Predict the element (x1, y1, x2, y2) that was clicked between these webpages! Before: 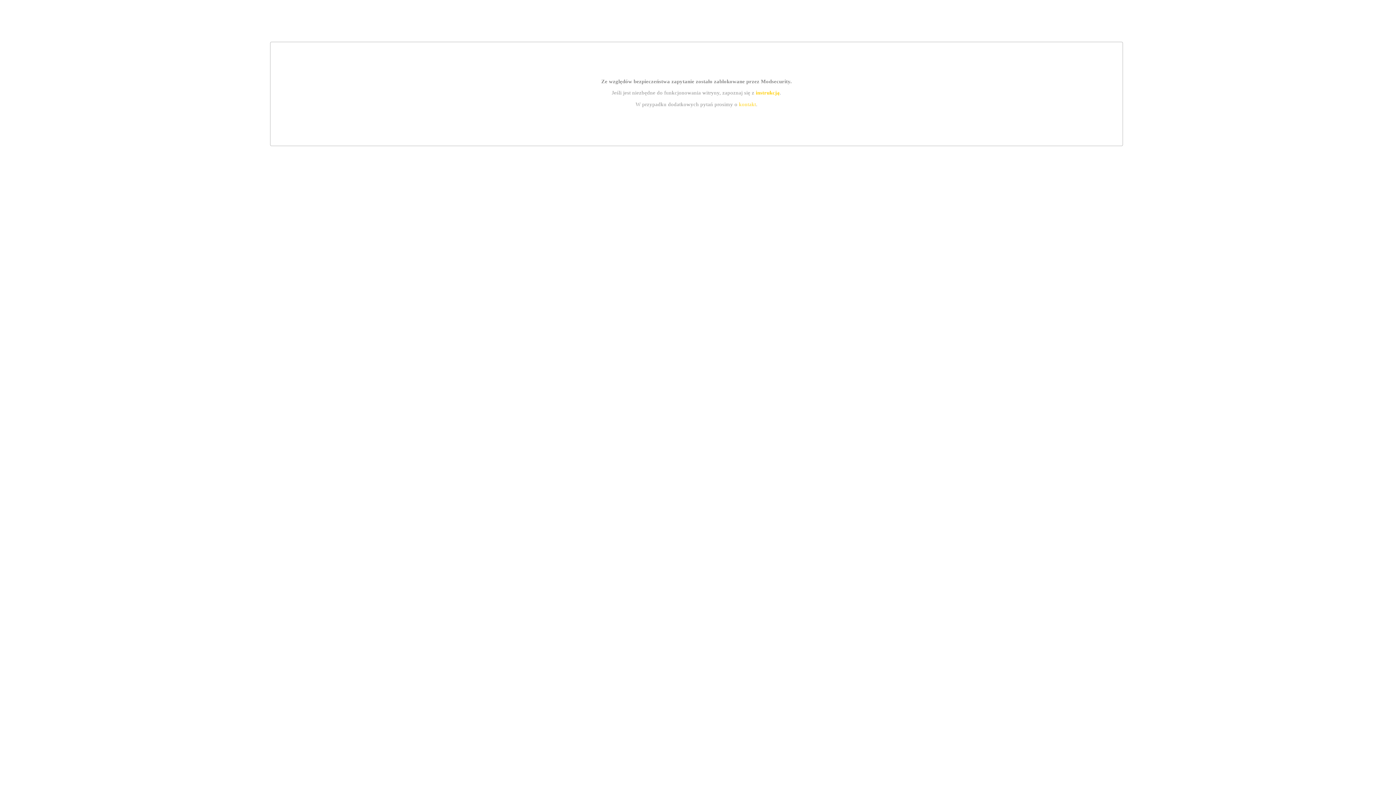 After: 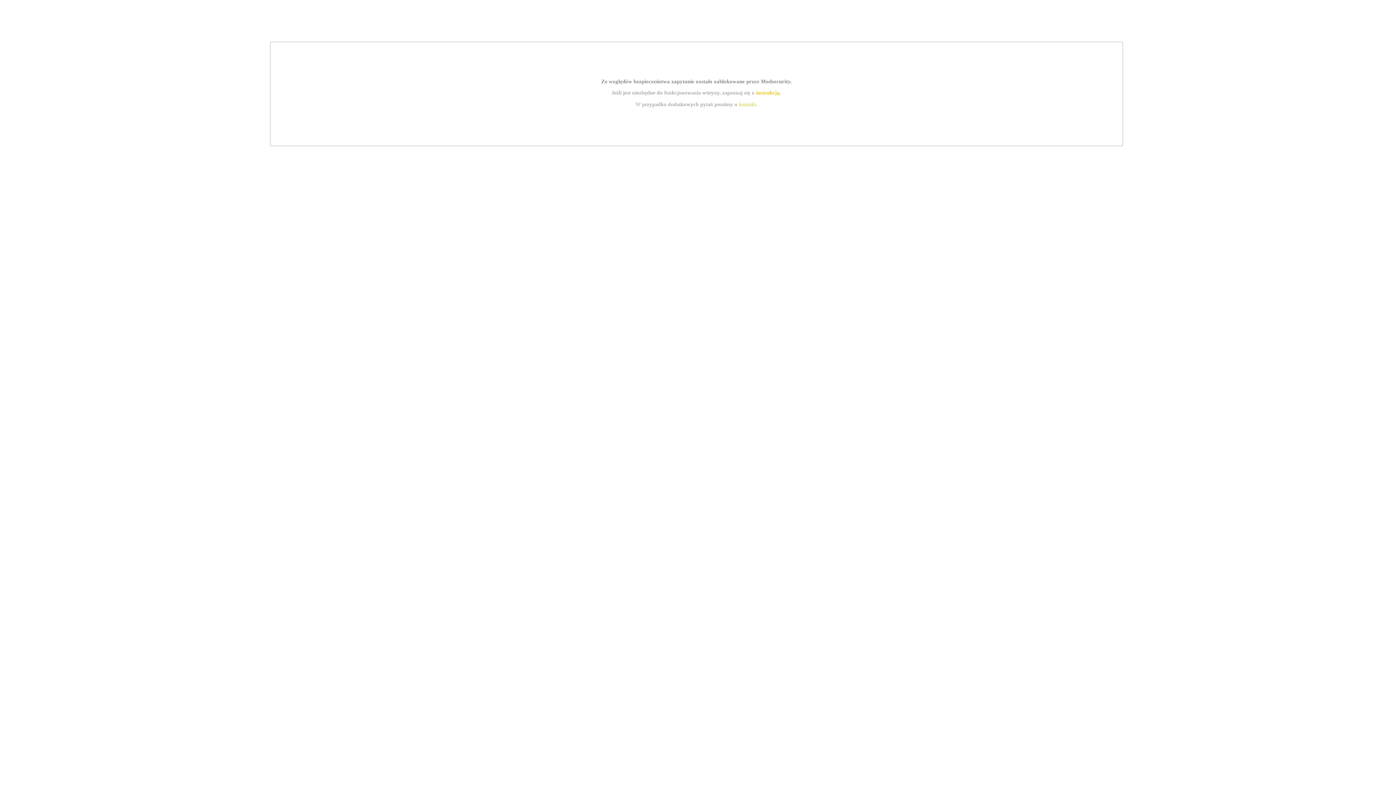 Action: bbox: (739, 101, 756, 107) label: kontakt